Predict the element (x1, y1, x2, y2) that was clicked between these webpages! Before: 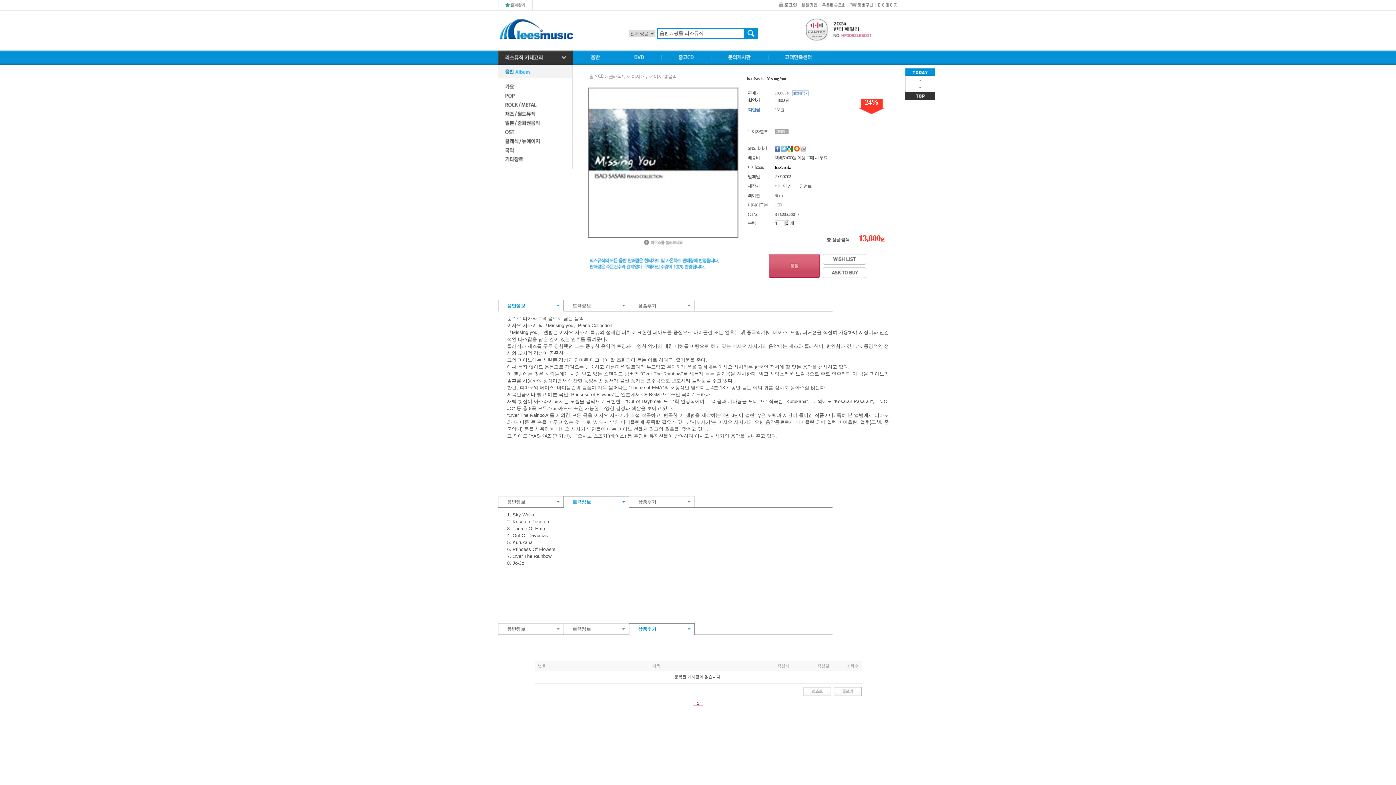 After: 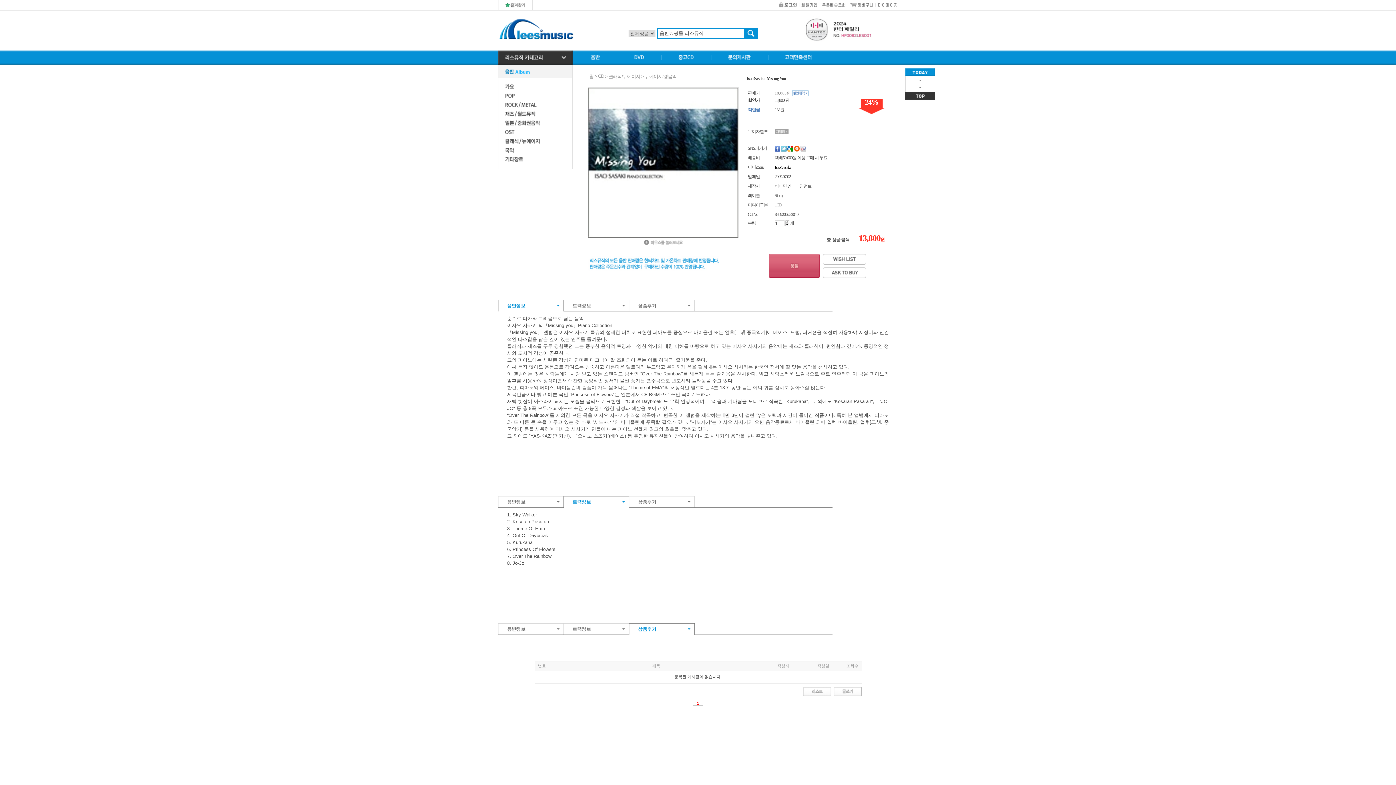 Action: bbox: (905, 92, 935, 98)